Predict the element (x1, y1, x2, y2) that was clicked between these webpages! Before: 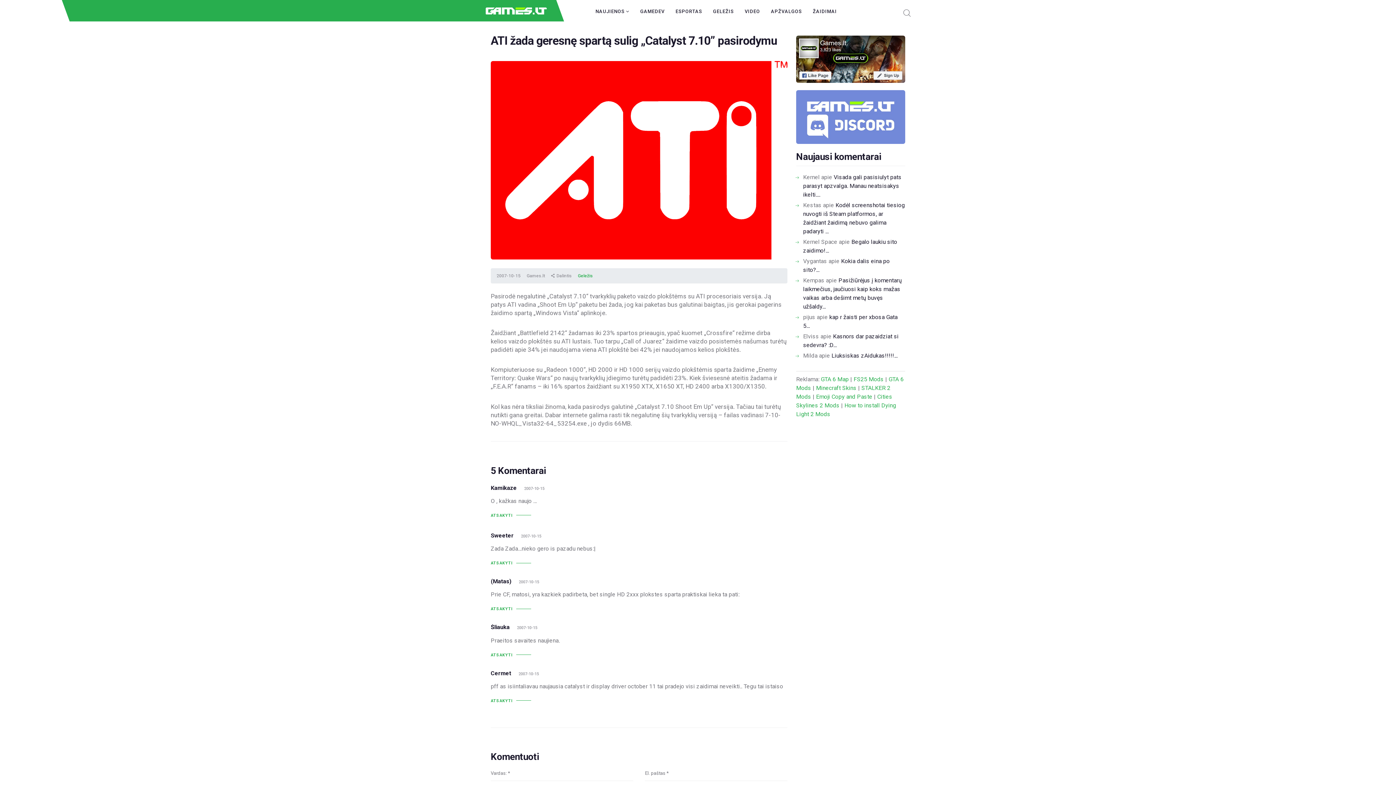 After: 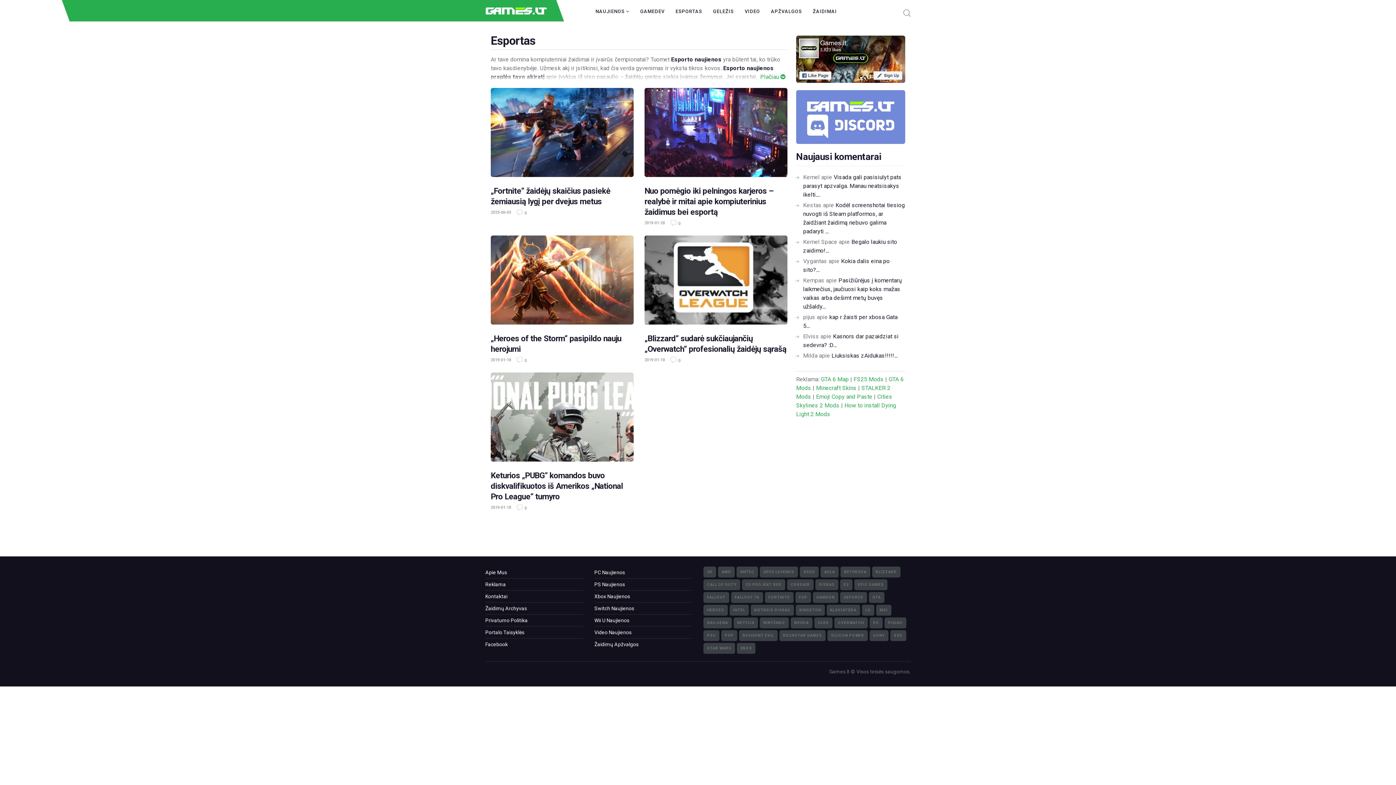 Action: bbox: (671, 3, 707, 20) label: ESPORTAS